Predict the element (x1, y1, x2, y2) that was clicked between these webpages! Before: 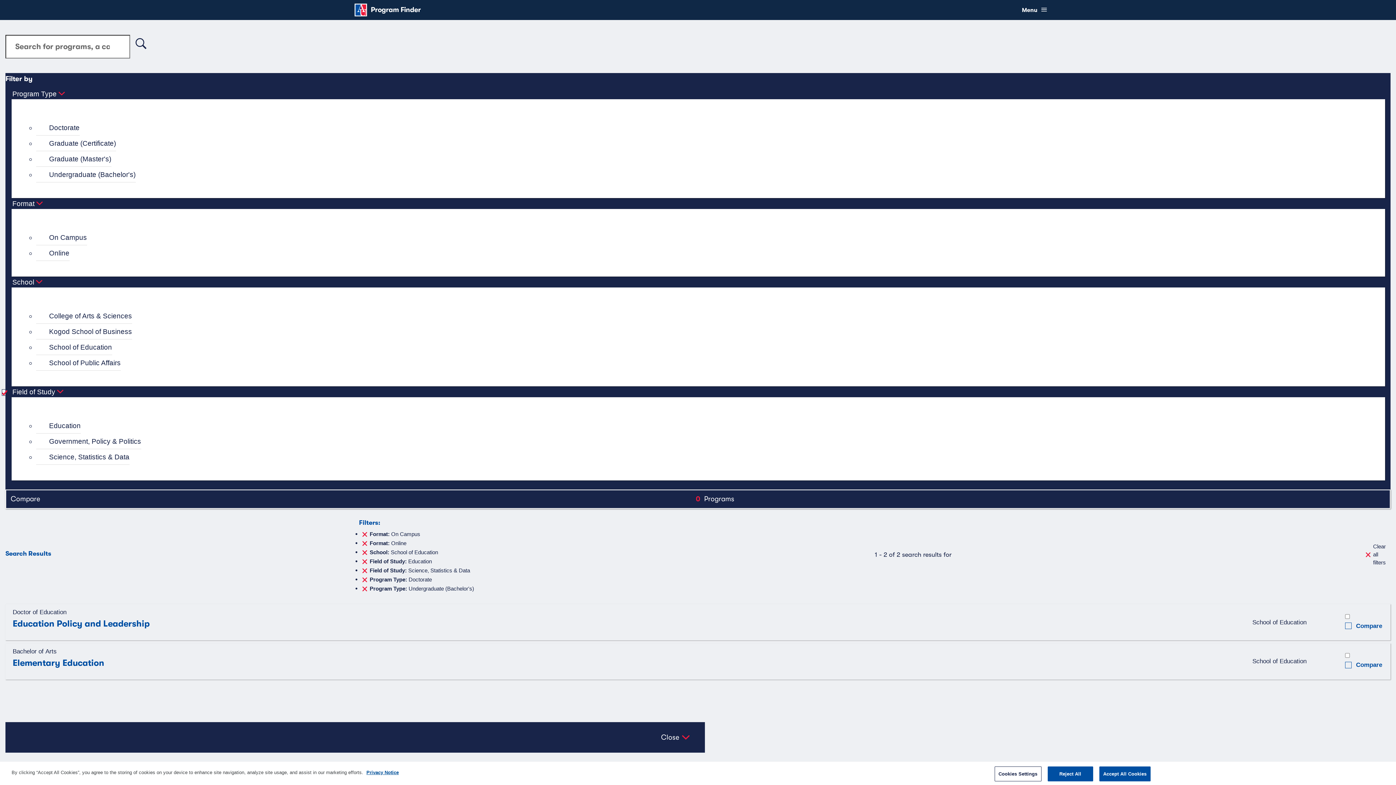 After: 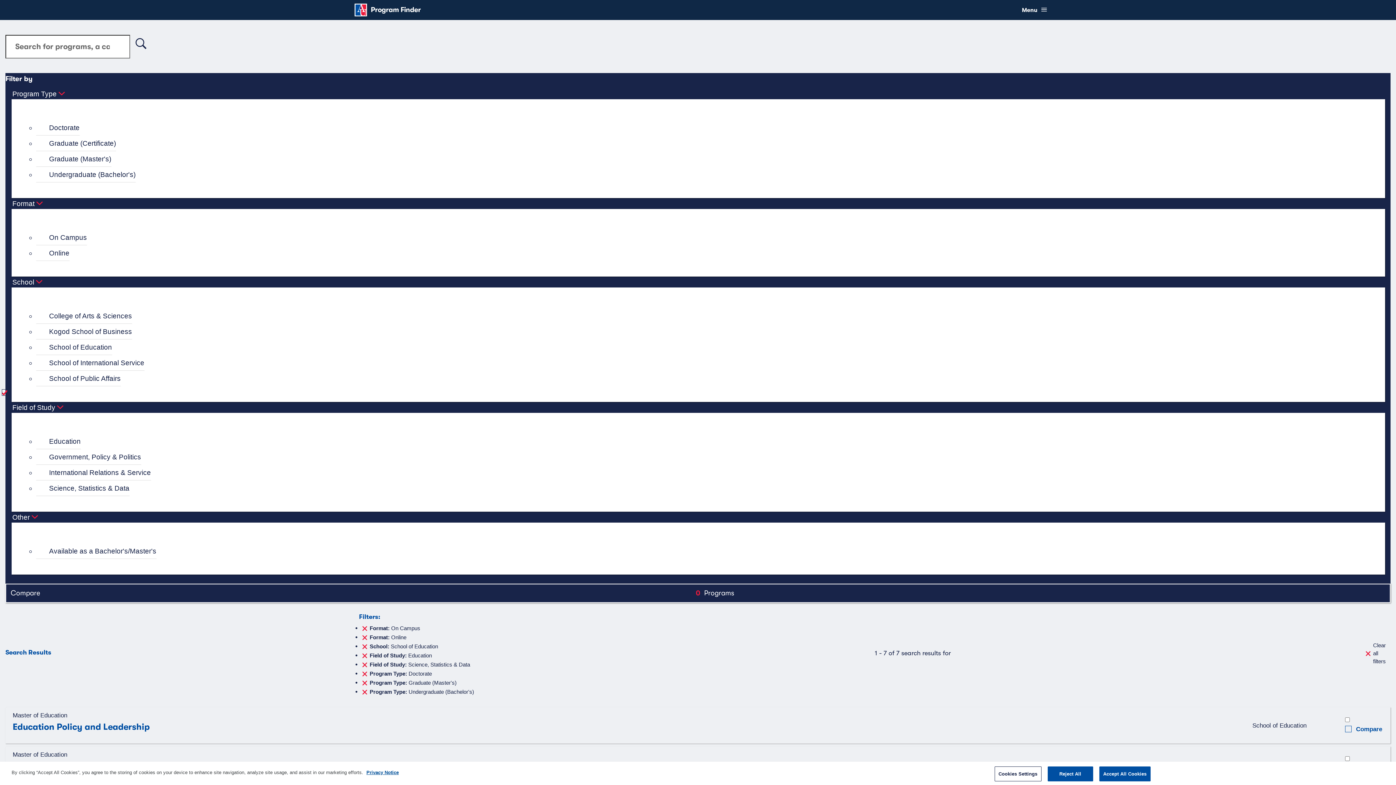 Action: bbox: (36, 151, 111, 166) label: Graduate (Master's)